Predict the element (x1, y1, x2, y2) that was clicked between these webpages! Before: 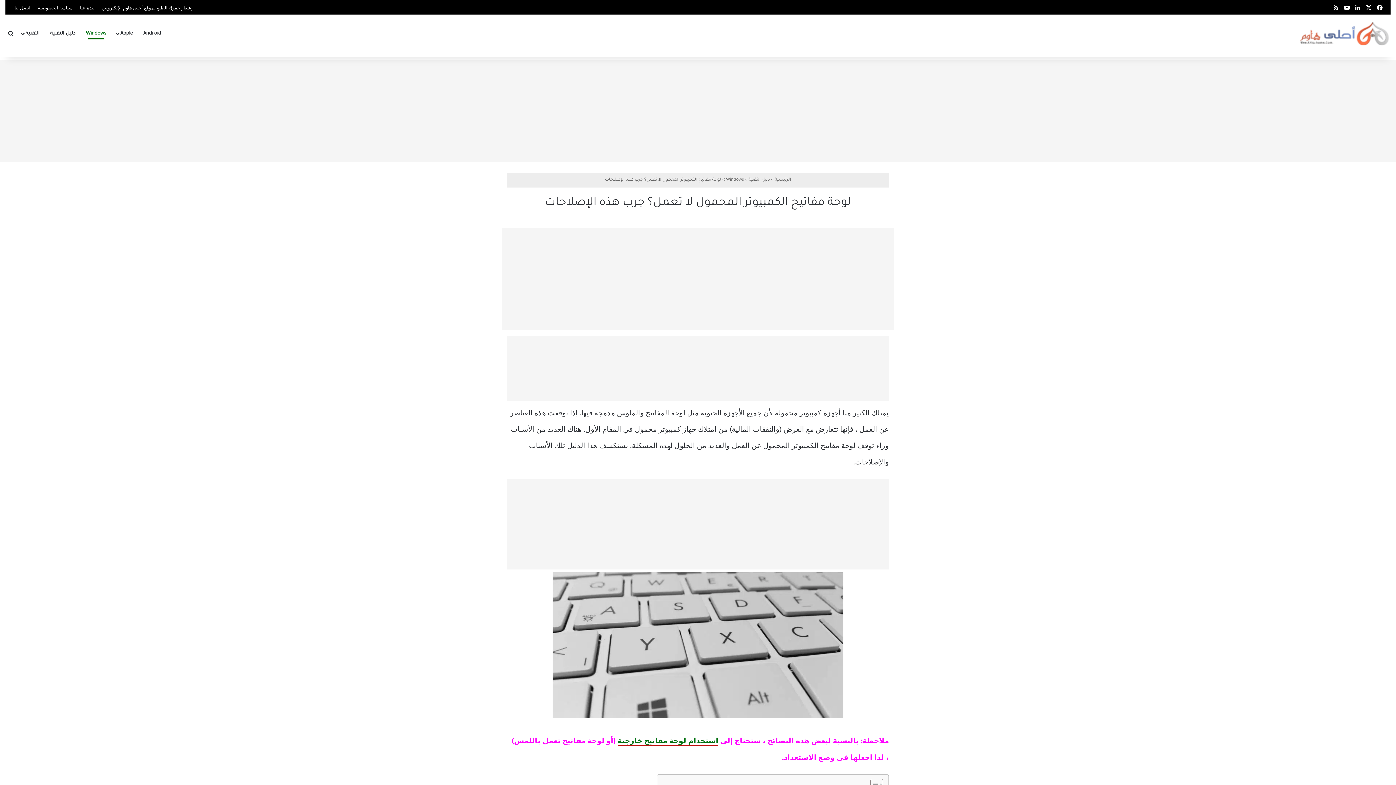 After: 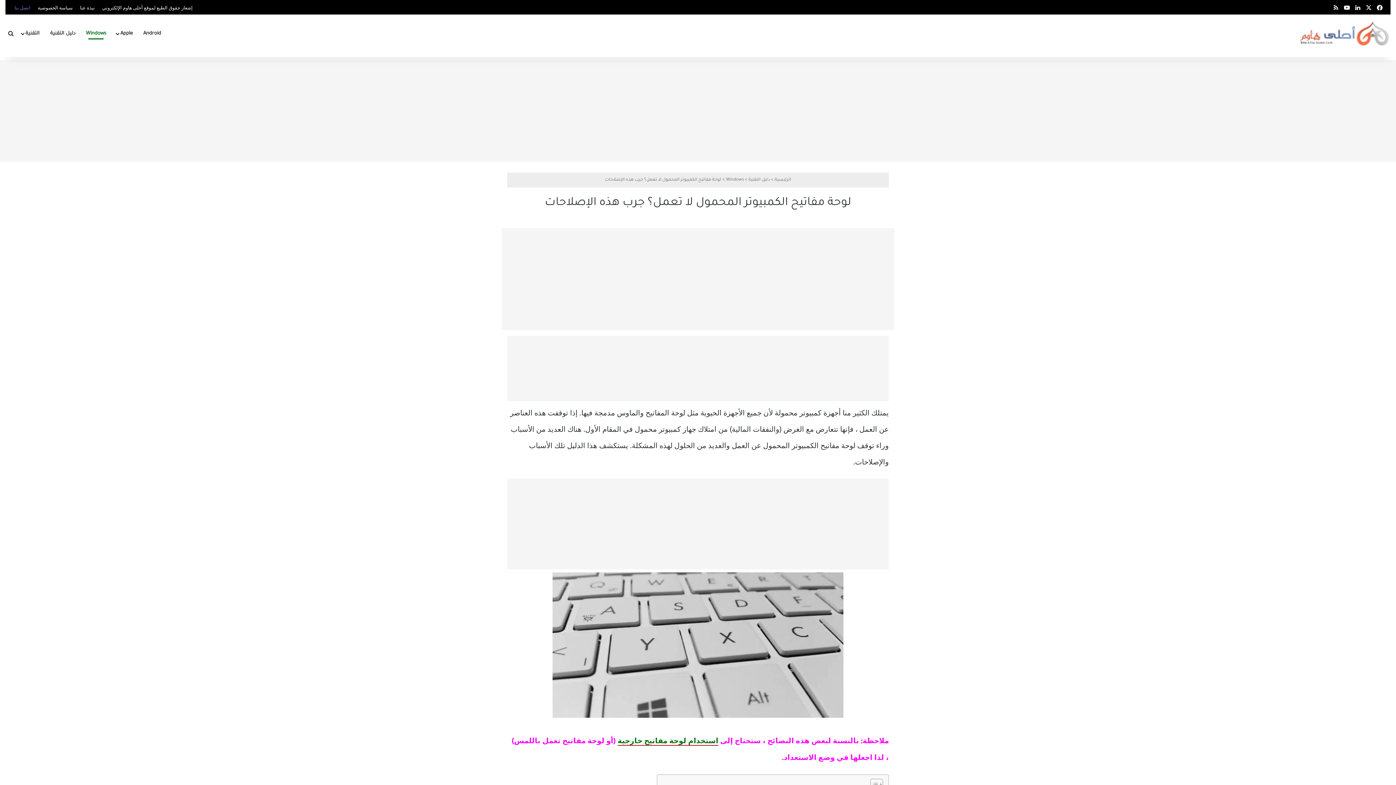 Action: bbox: (10, 0, 34, 11) label: اتصل بنا